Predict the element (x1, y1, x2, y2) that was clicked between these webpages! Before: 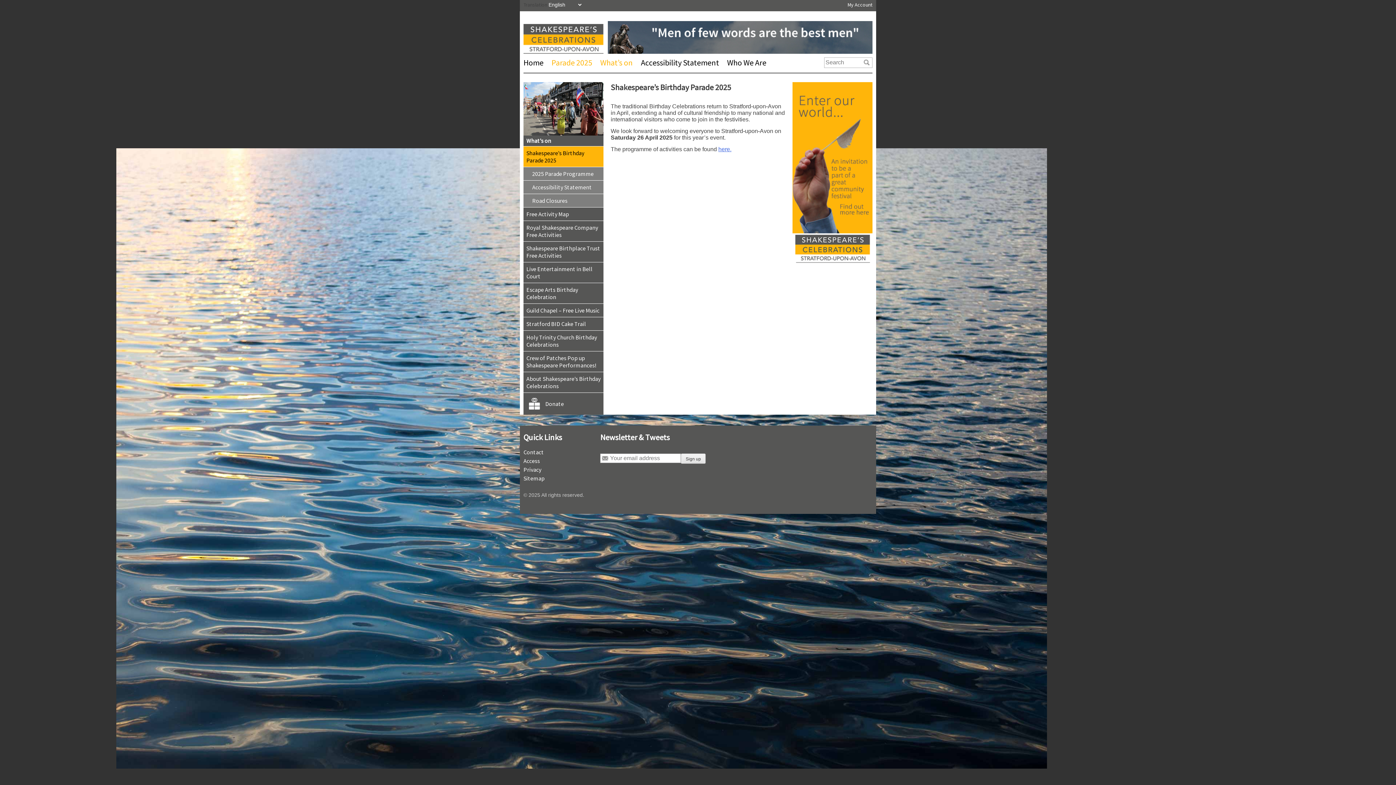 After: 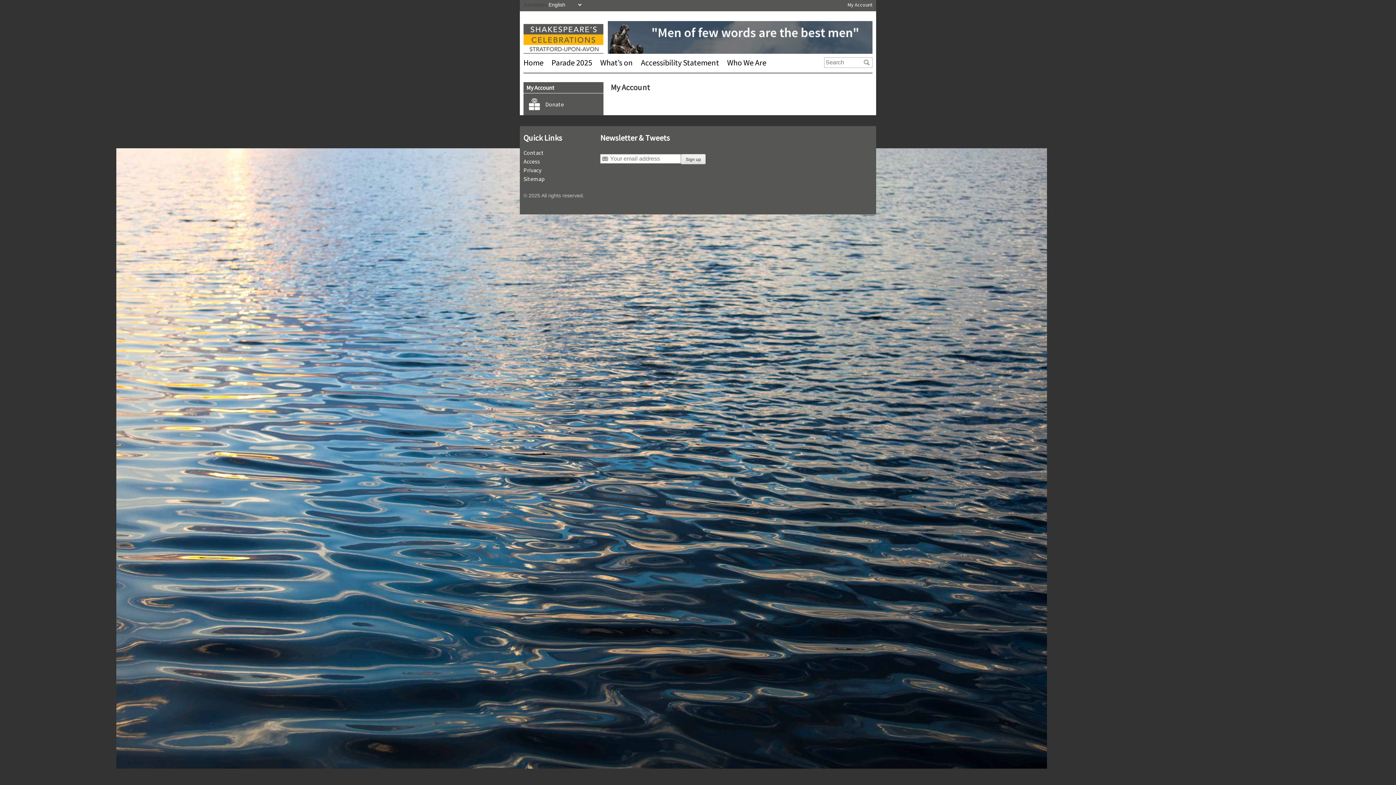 Action: label: My Account bbox: (841, 1, 872, 8)